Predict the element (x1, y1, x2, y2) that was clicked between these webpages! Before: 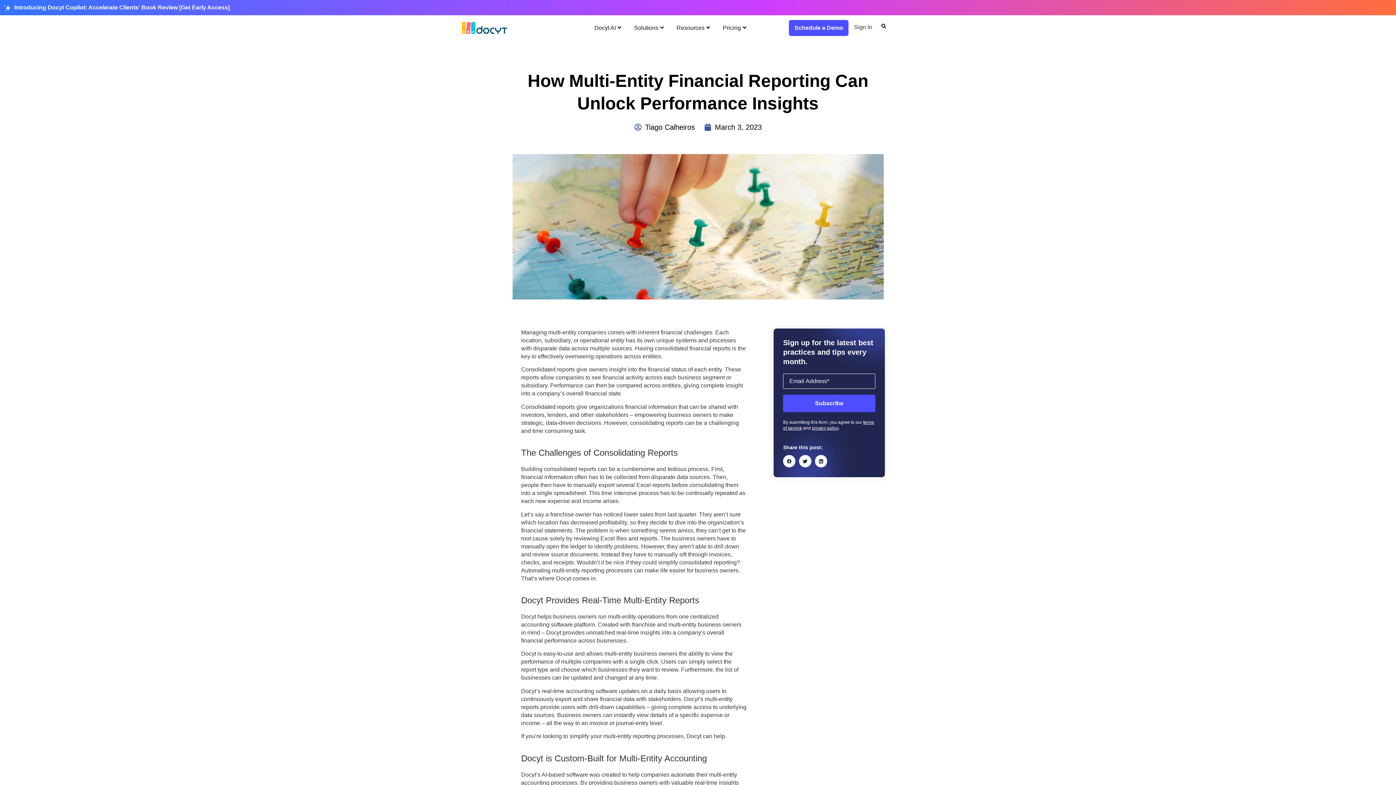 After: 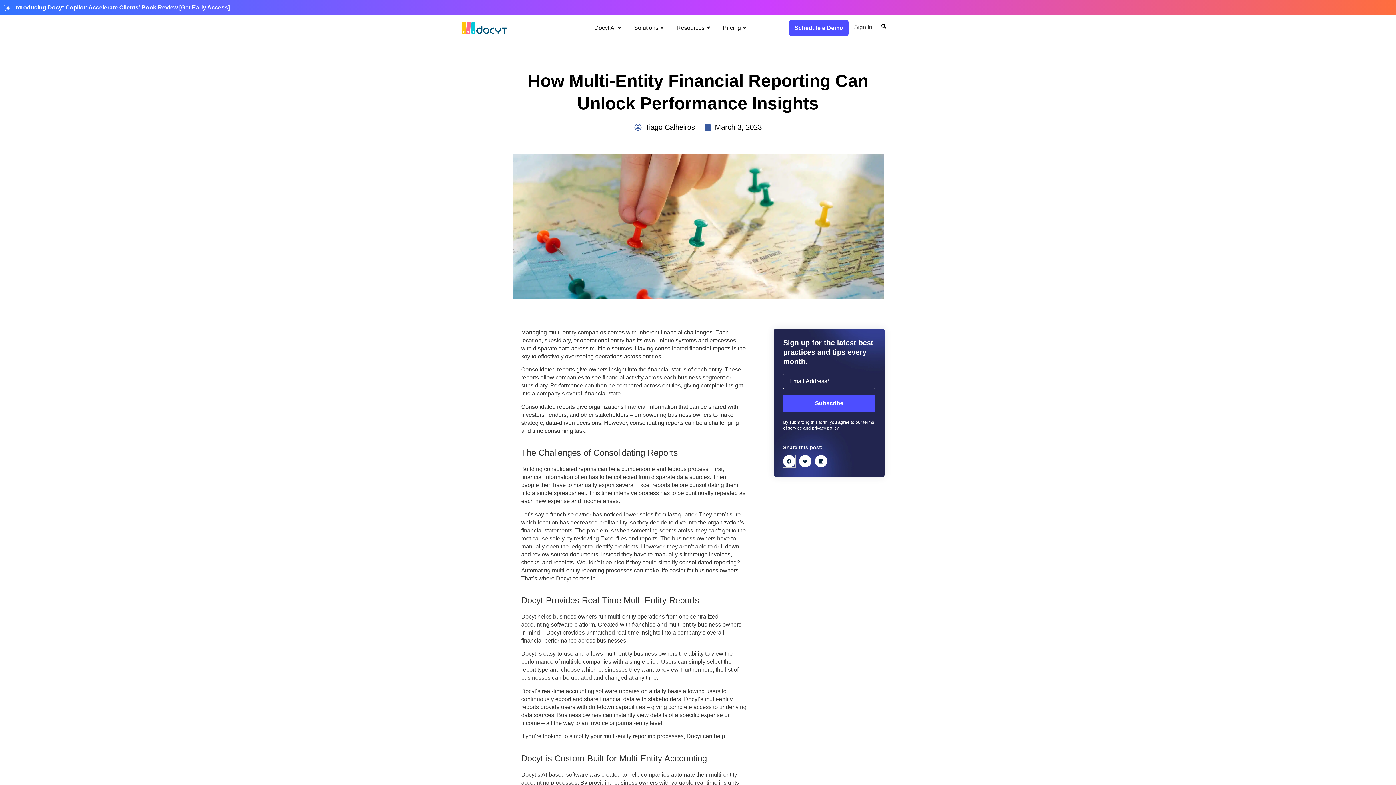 Action: label: Share on facebook bbox: (783, 455, 795, 467)